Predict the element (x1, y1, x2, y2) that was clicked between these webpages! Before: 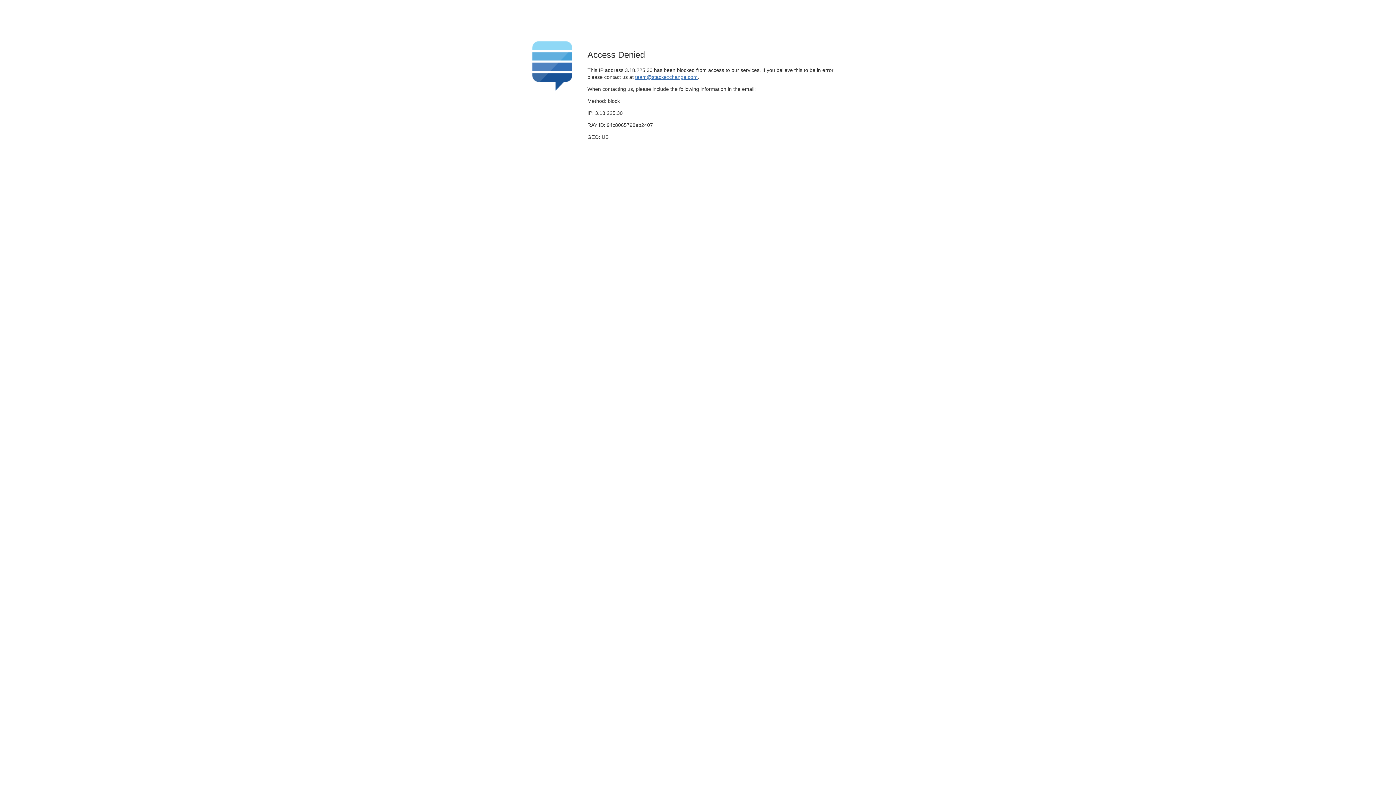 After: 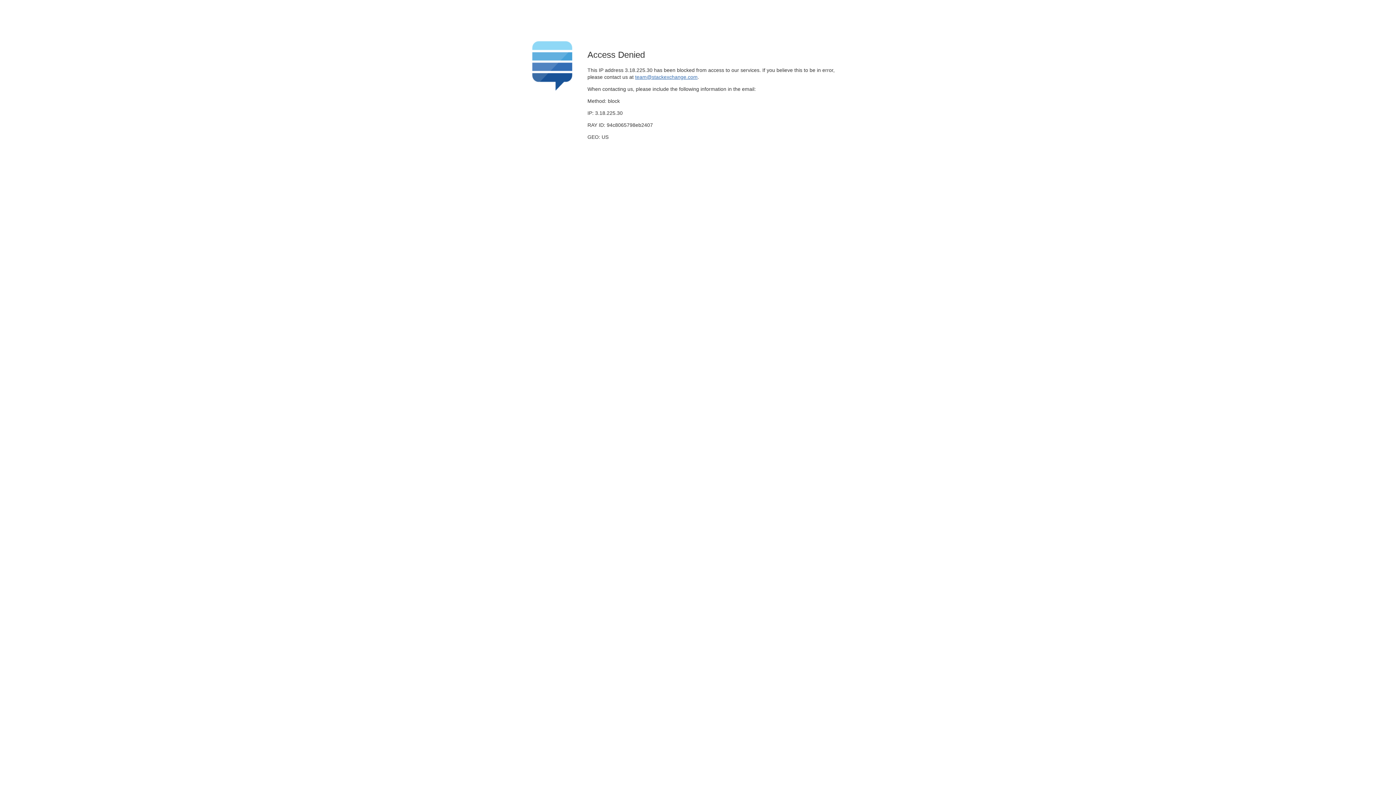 Action: label: team@stackexchange.com bbox: (635, 74, 697, 79)